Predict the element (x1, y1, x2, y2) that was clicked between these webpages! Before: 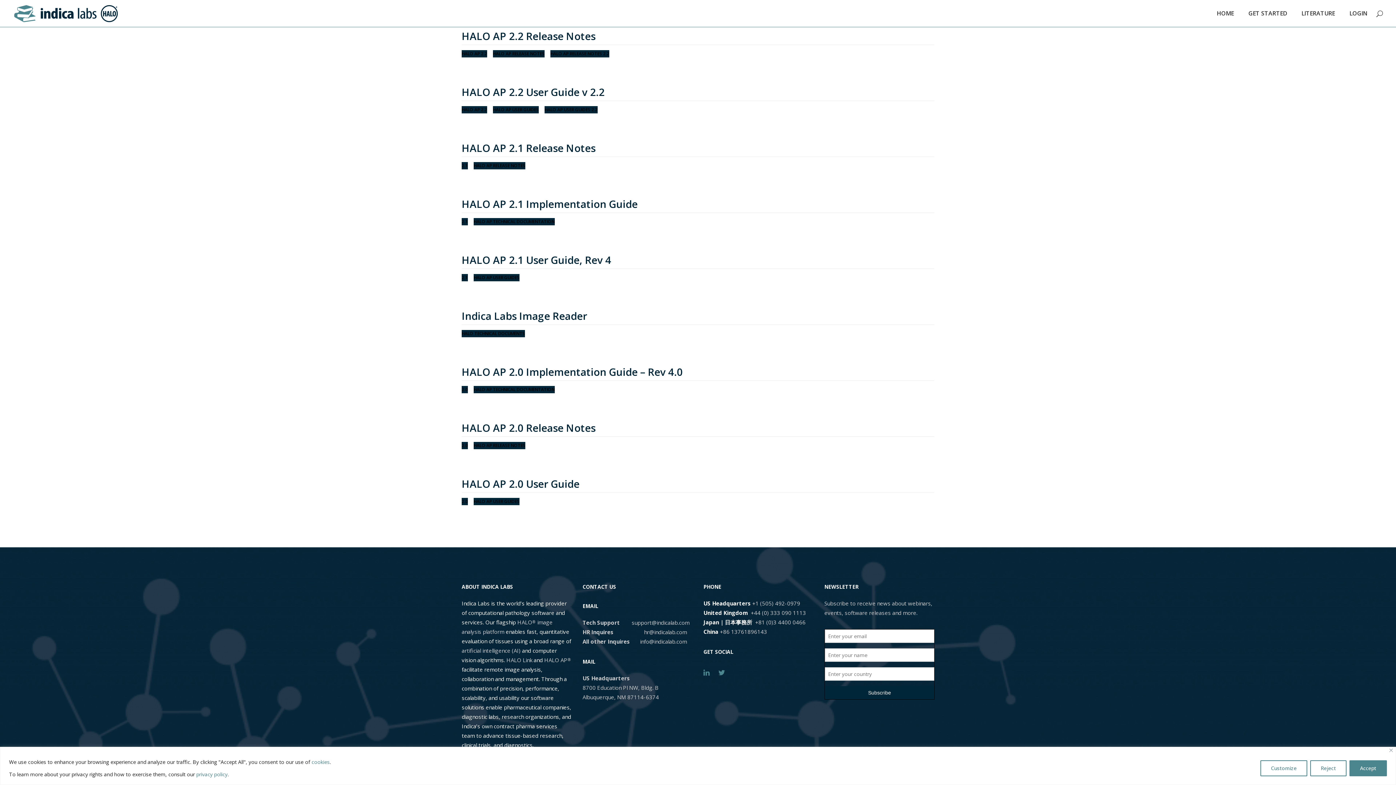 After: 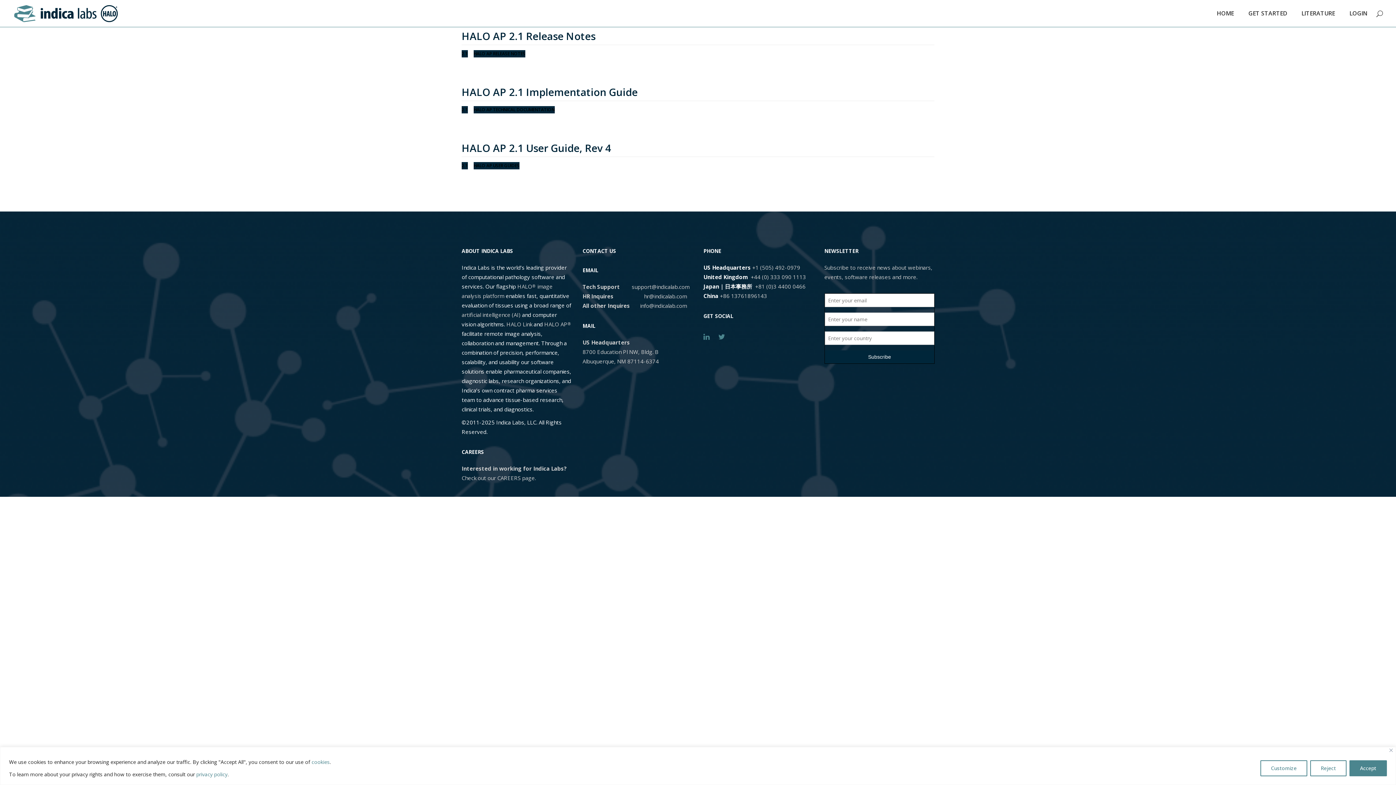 Action: bbox: (461, 162, 468, 169) label: 2.1